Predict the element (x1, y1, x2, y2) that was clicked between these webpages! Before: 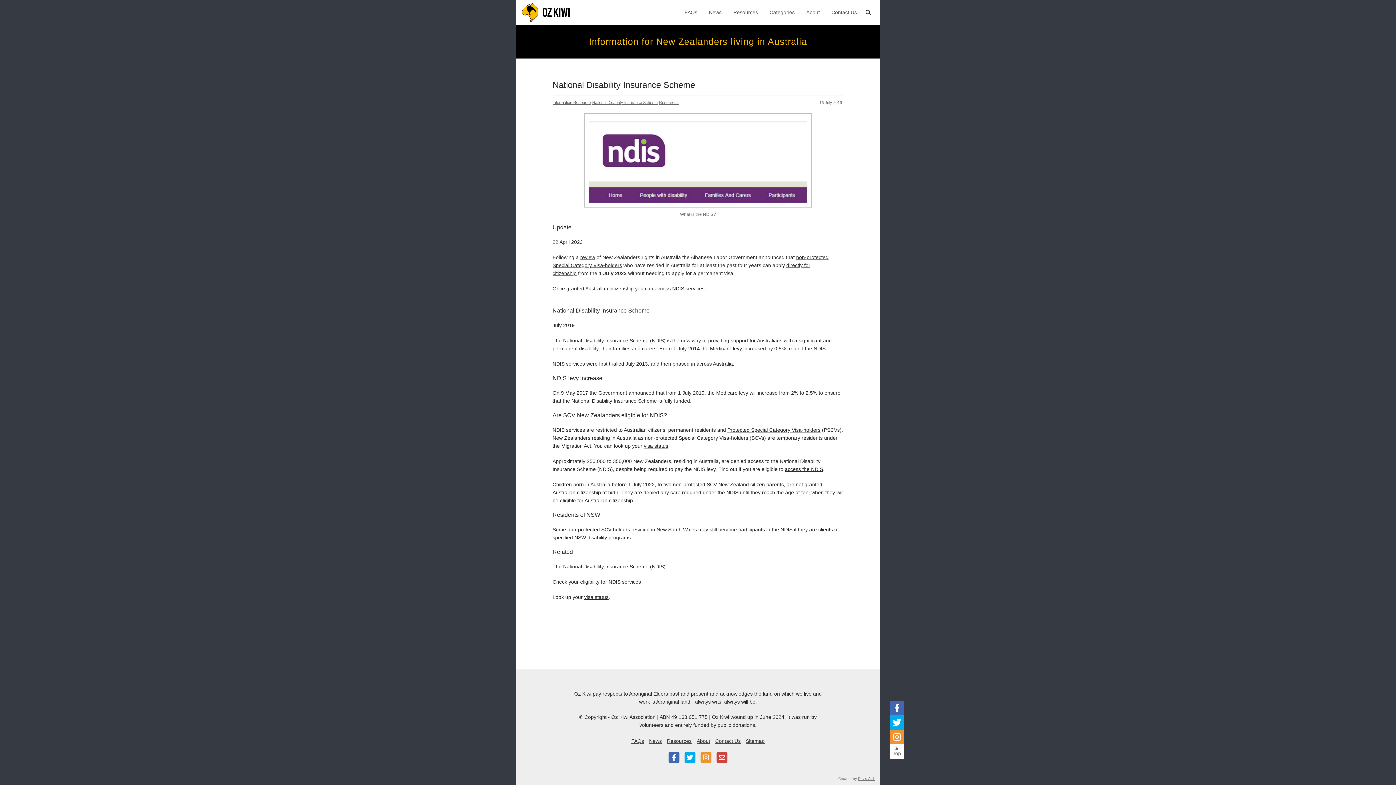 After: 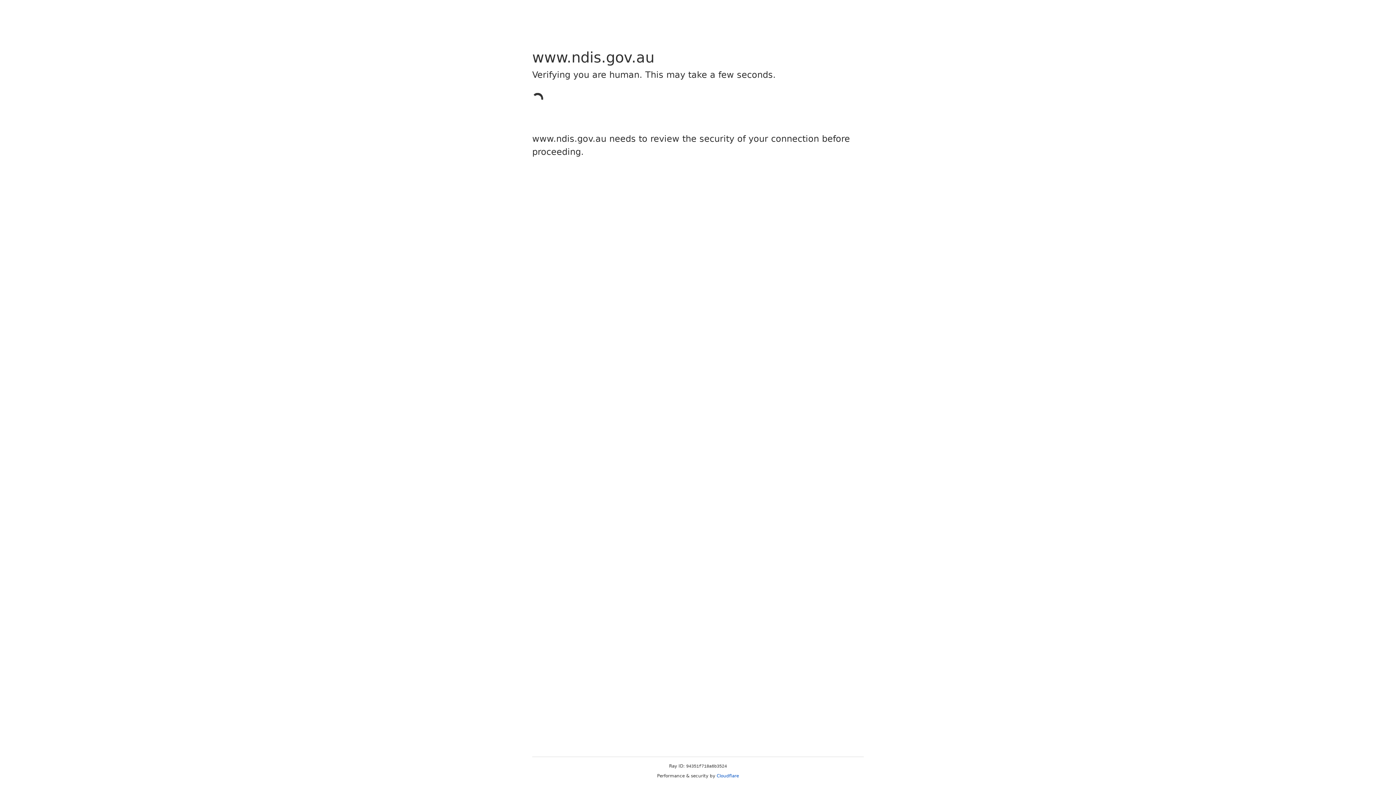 Action: label: access the NDIS bbox: (785, 466, 823, 472)